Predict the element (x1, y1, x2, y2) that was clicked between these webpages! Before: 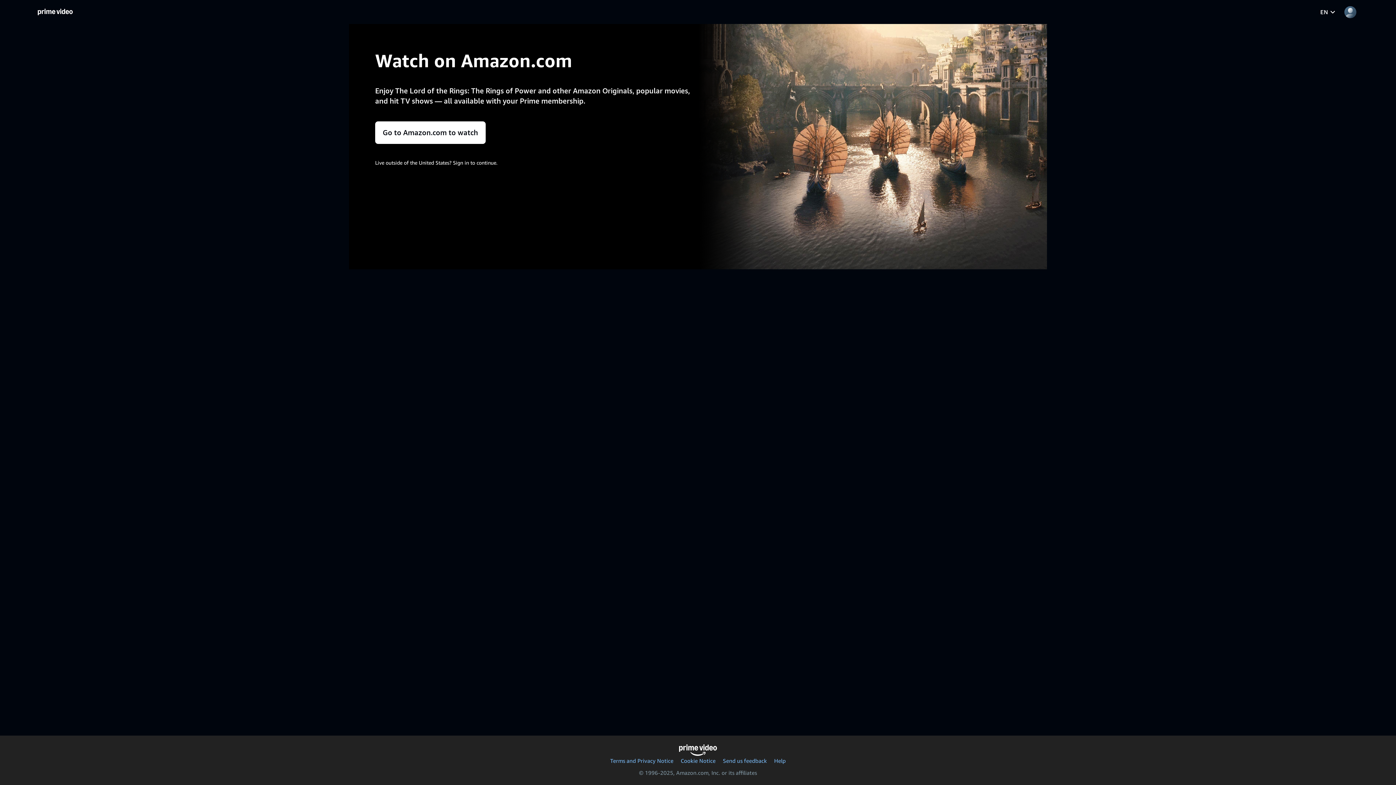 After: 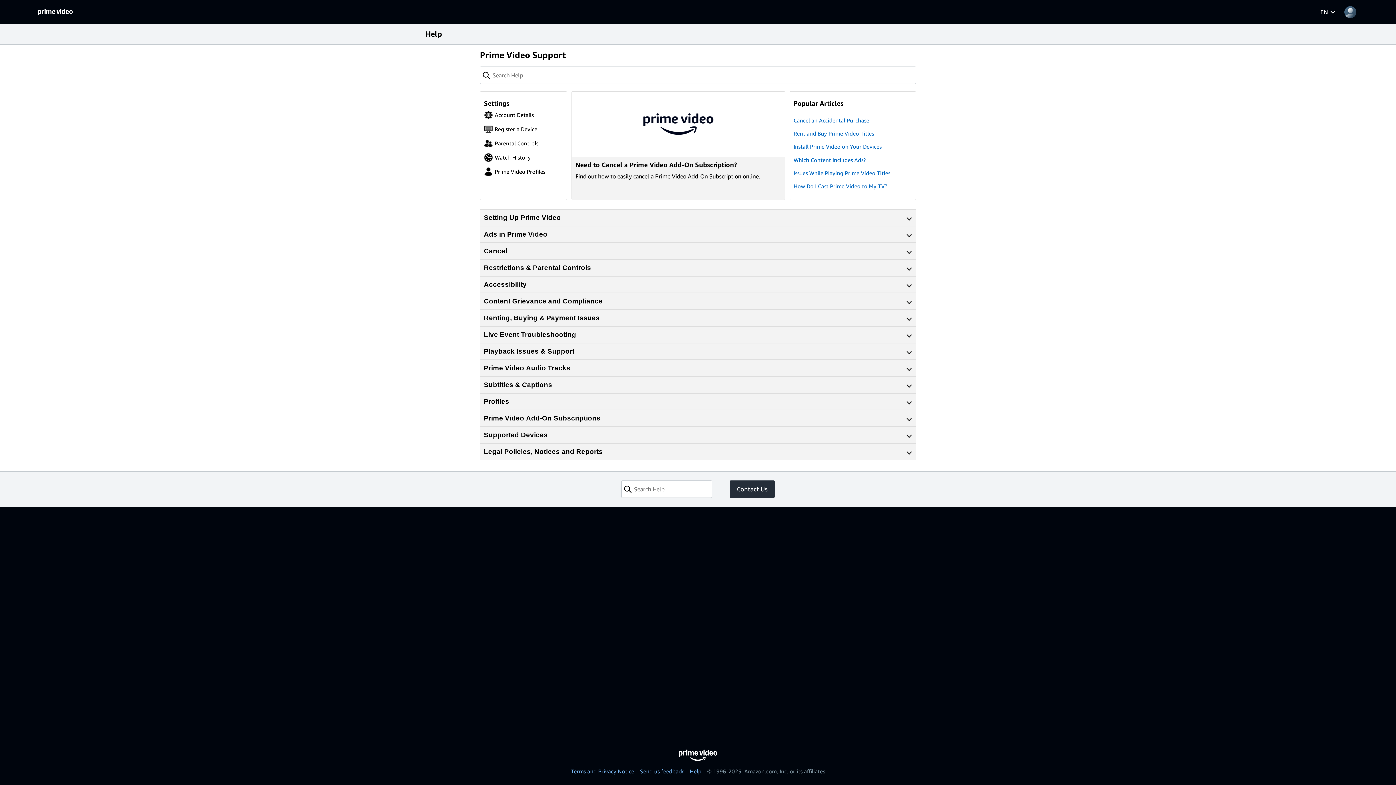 Action: bbox: (774, 757, 786, 764) label: Help